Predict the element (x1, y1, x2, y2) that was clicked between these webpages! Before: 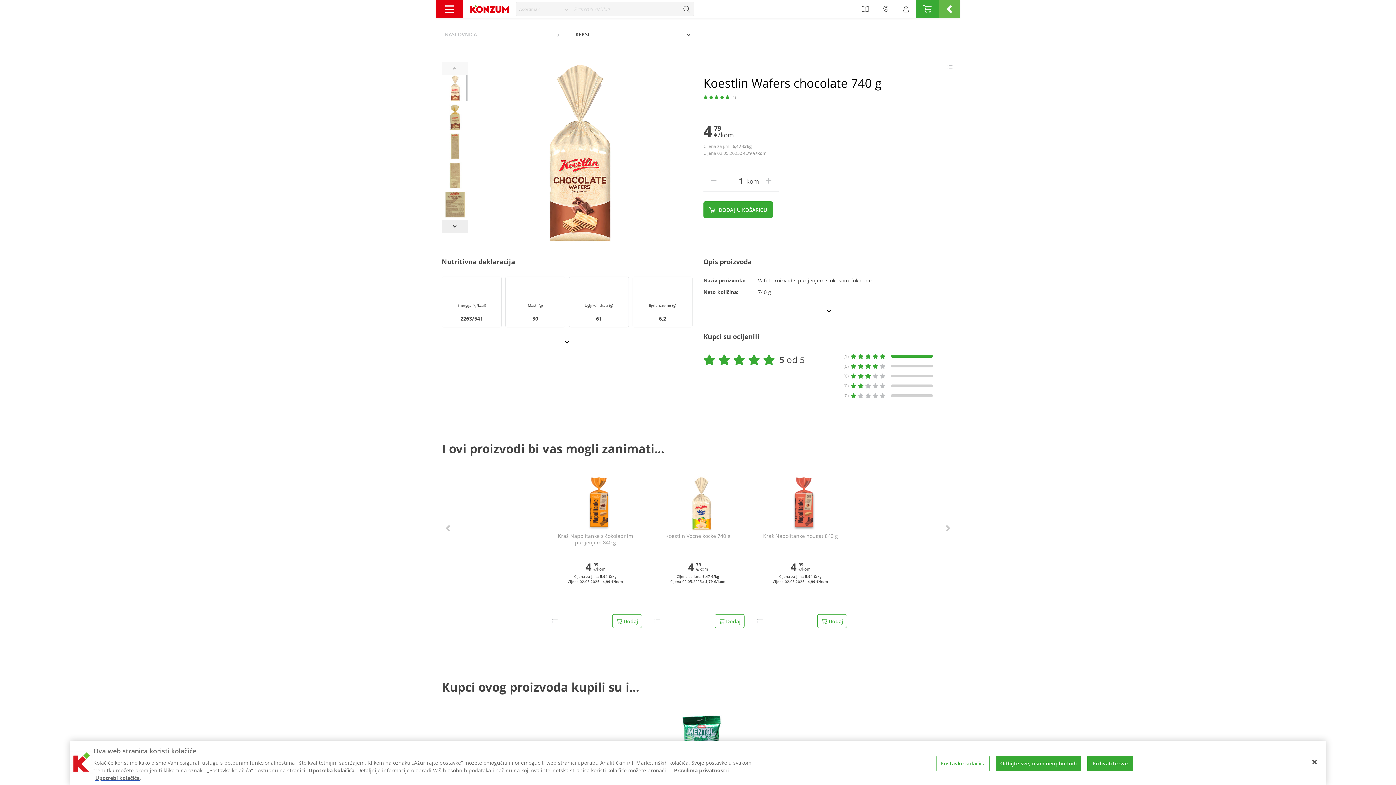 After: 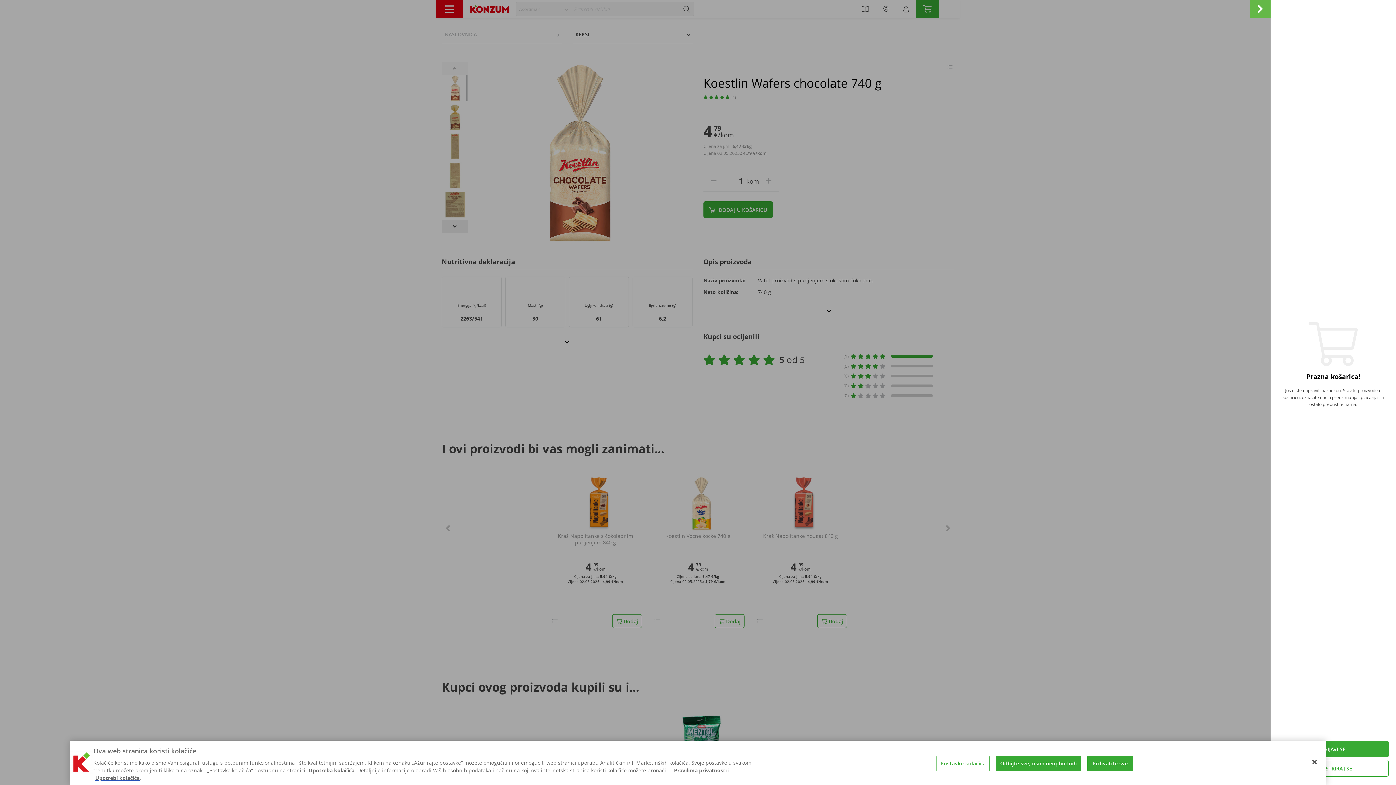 Action: bbox: (939, 0, 960, 18)